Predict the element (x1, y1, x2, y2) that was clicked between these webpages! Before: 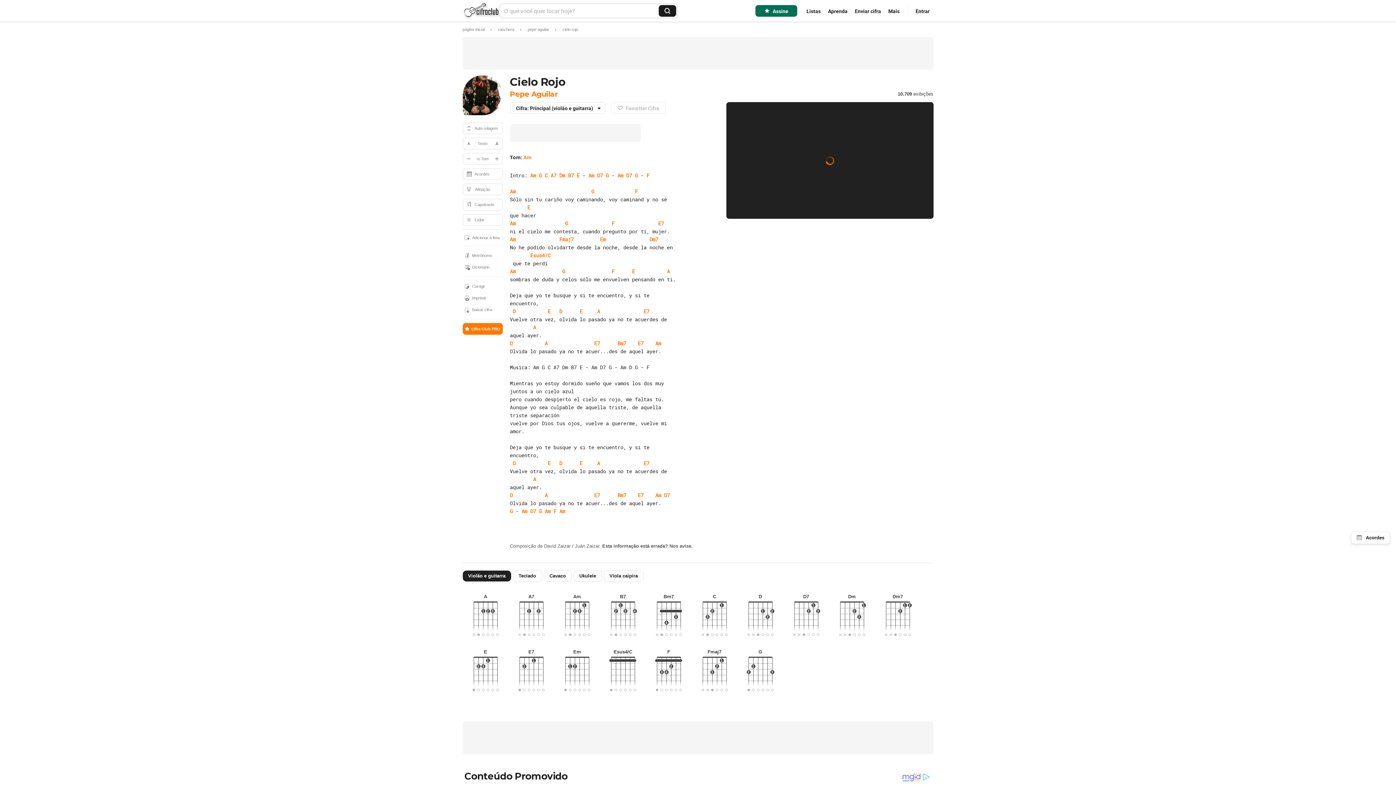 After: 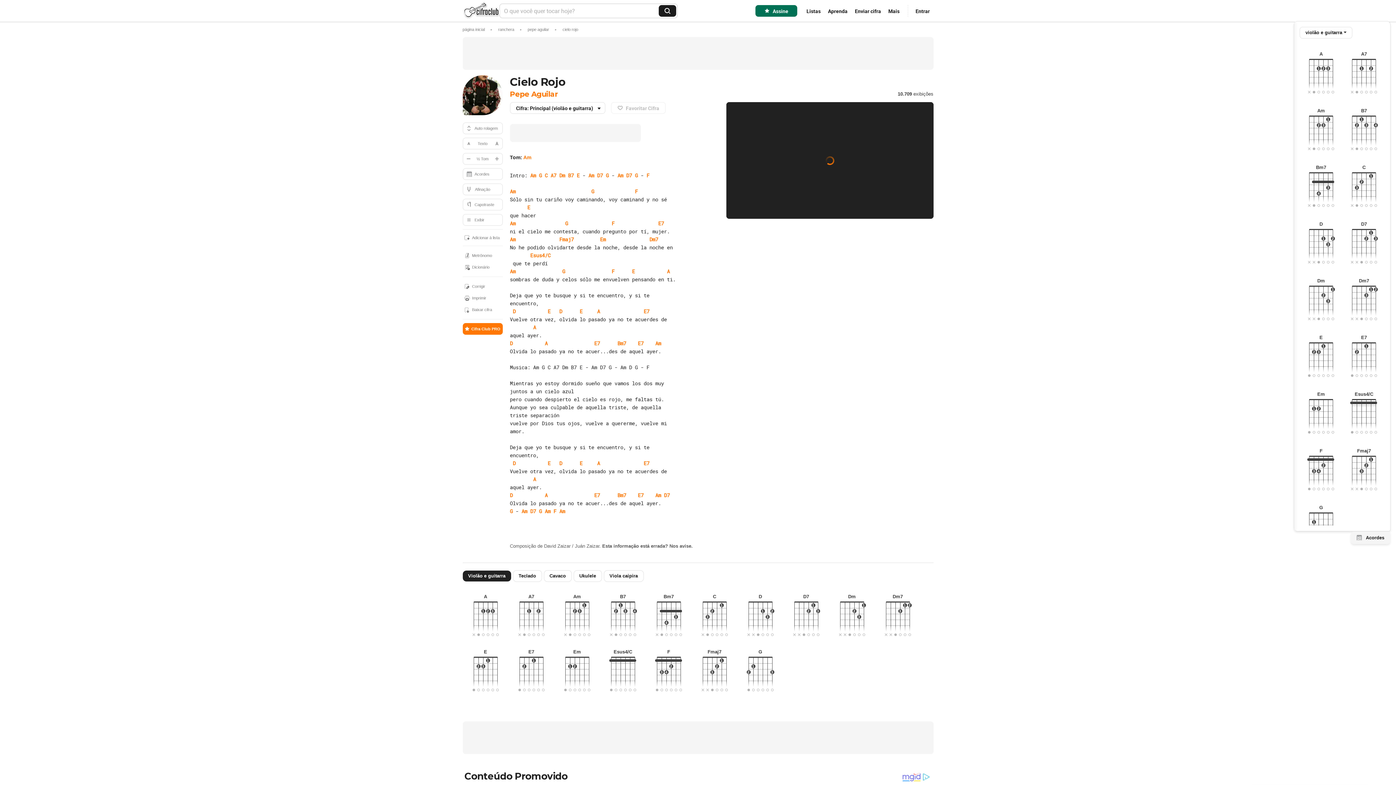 Action: bbox: (1351, 531, 1390, 544) label: Acordes